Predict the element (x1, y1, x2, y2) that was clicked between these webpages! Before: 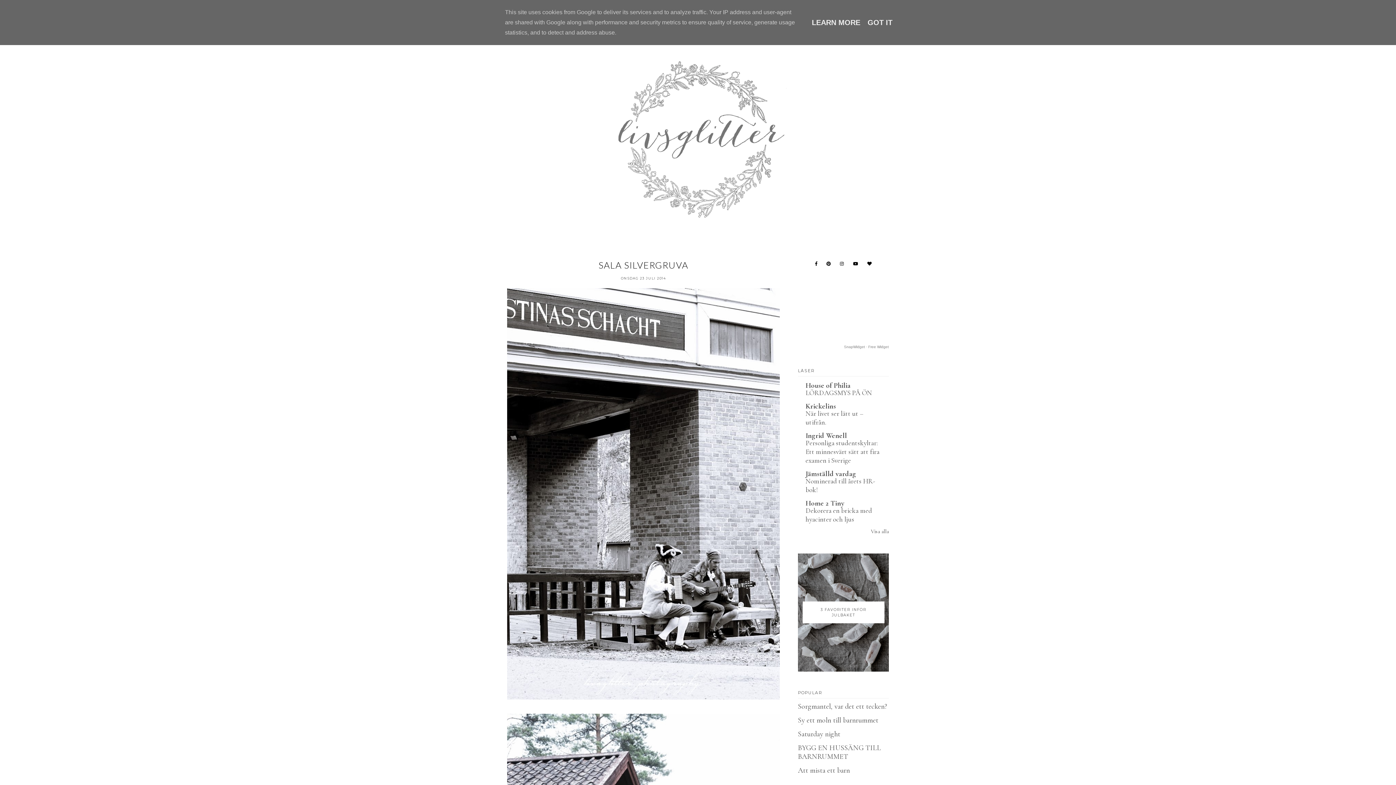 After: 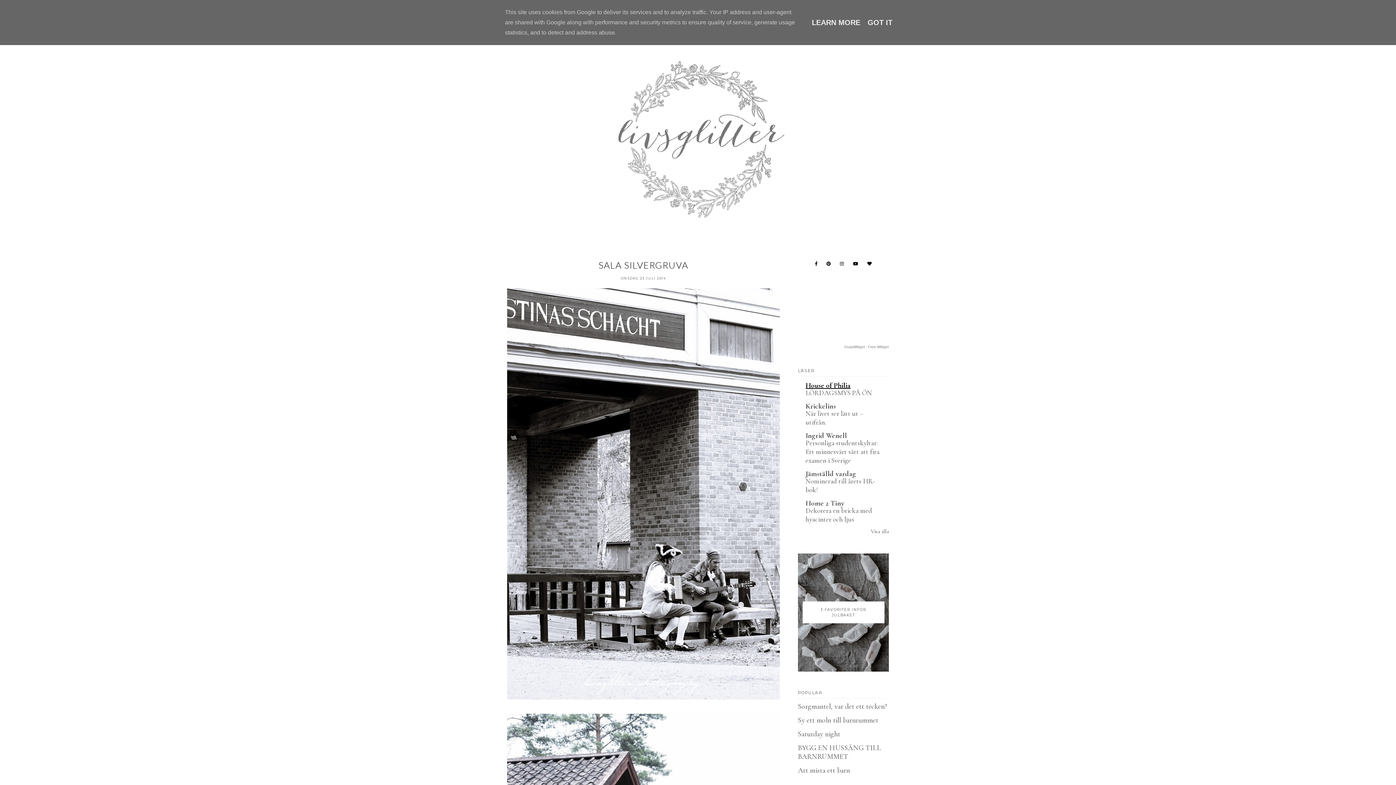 Action: bbox: (805, 381, 850, 390) label: House of Philia